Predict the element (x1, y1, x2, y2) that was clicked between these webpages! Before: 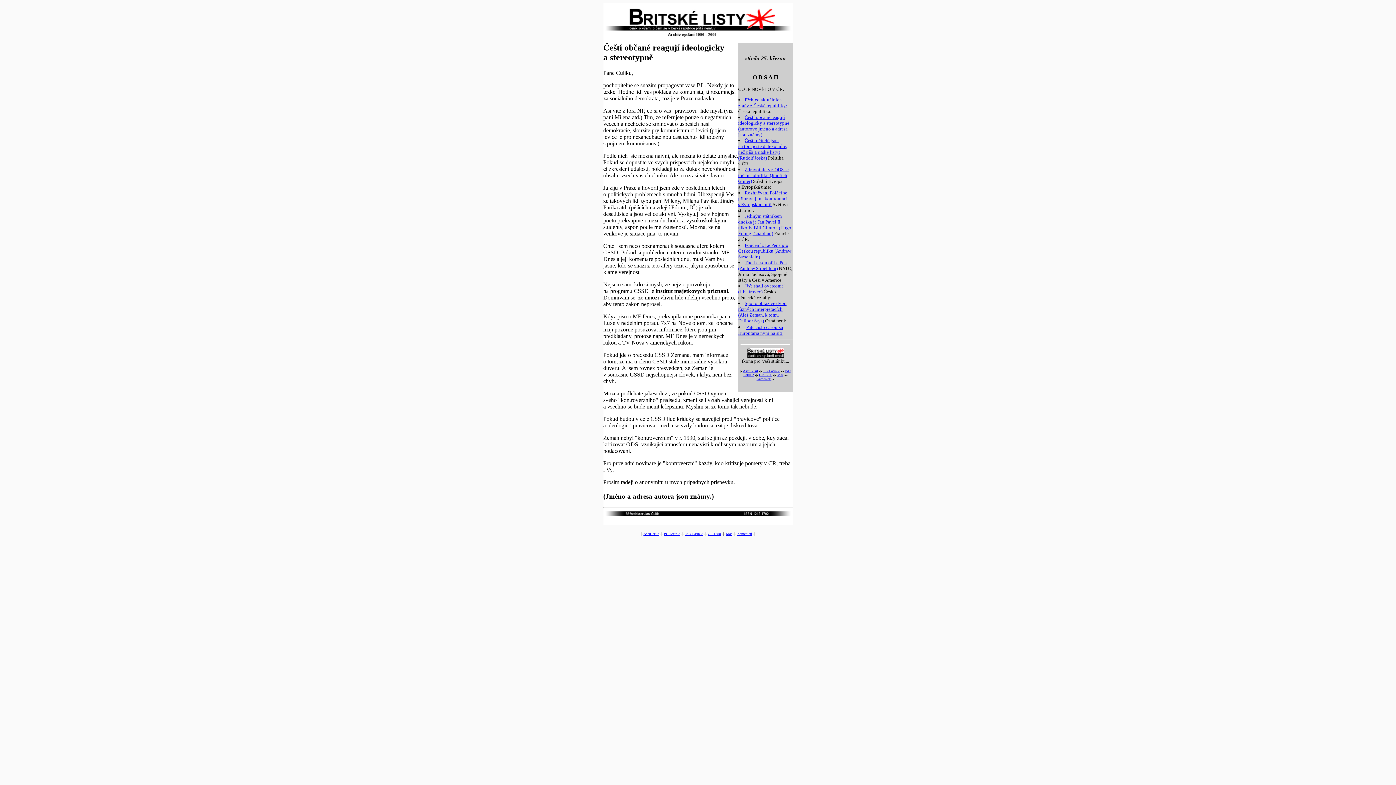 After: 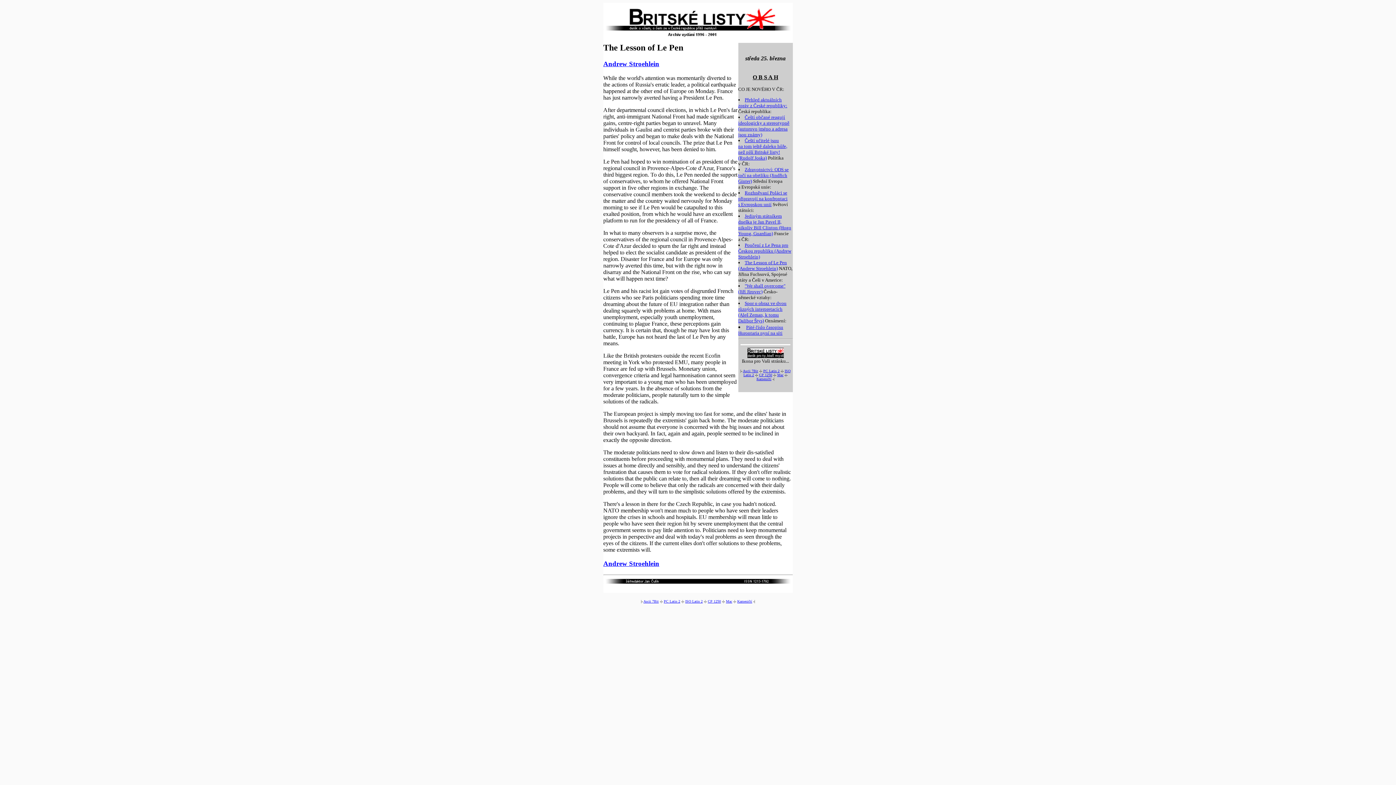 Action: bbox: (738, 260, 787, 271) label: The Lesson of Le Pen (Andrew Stroehlein)